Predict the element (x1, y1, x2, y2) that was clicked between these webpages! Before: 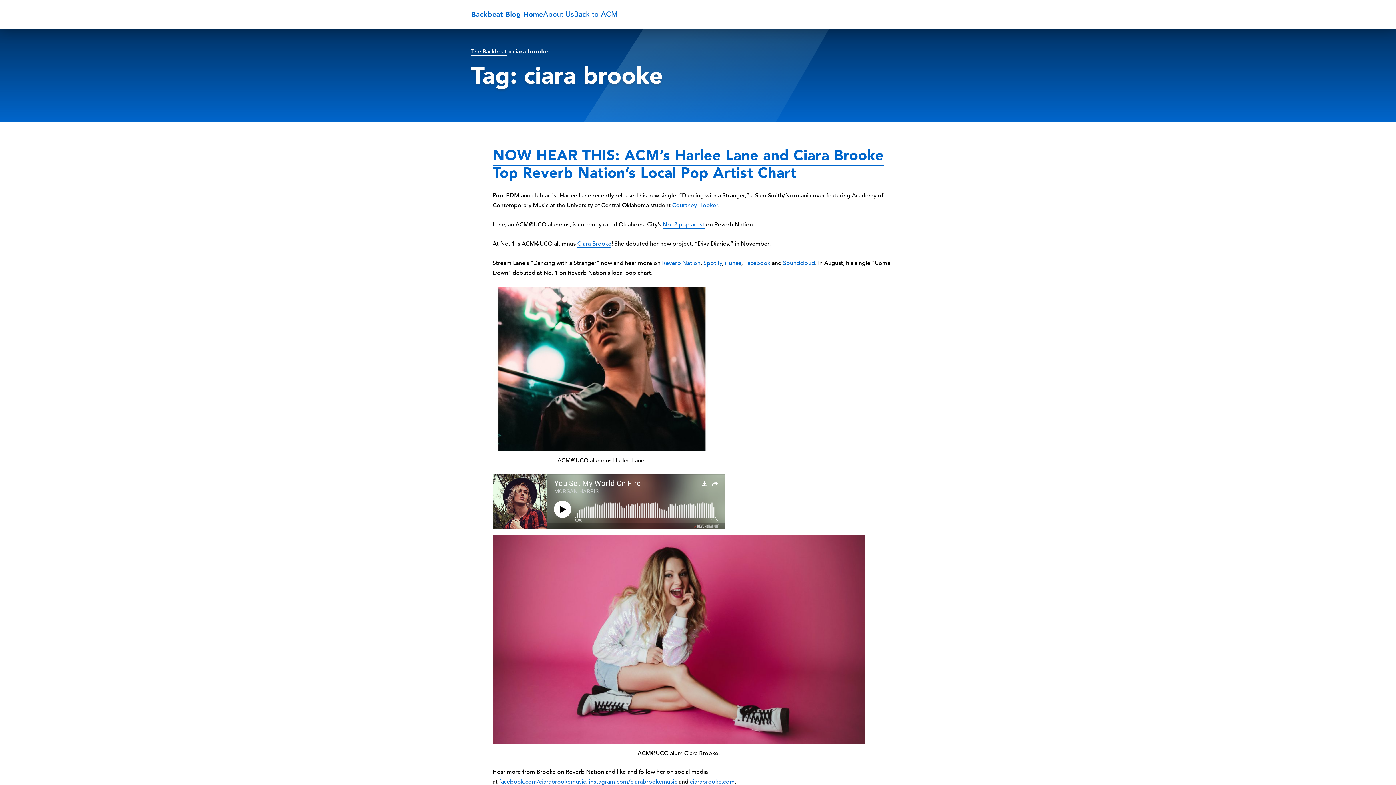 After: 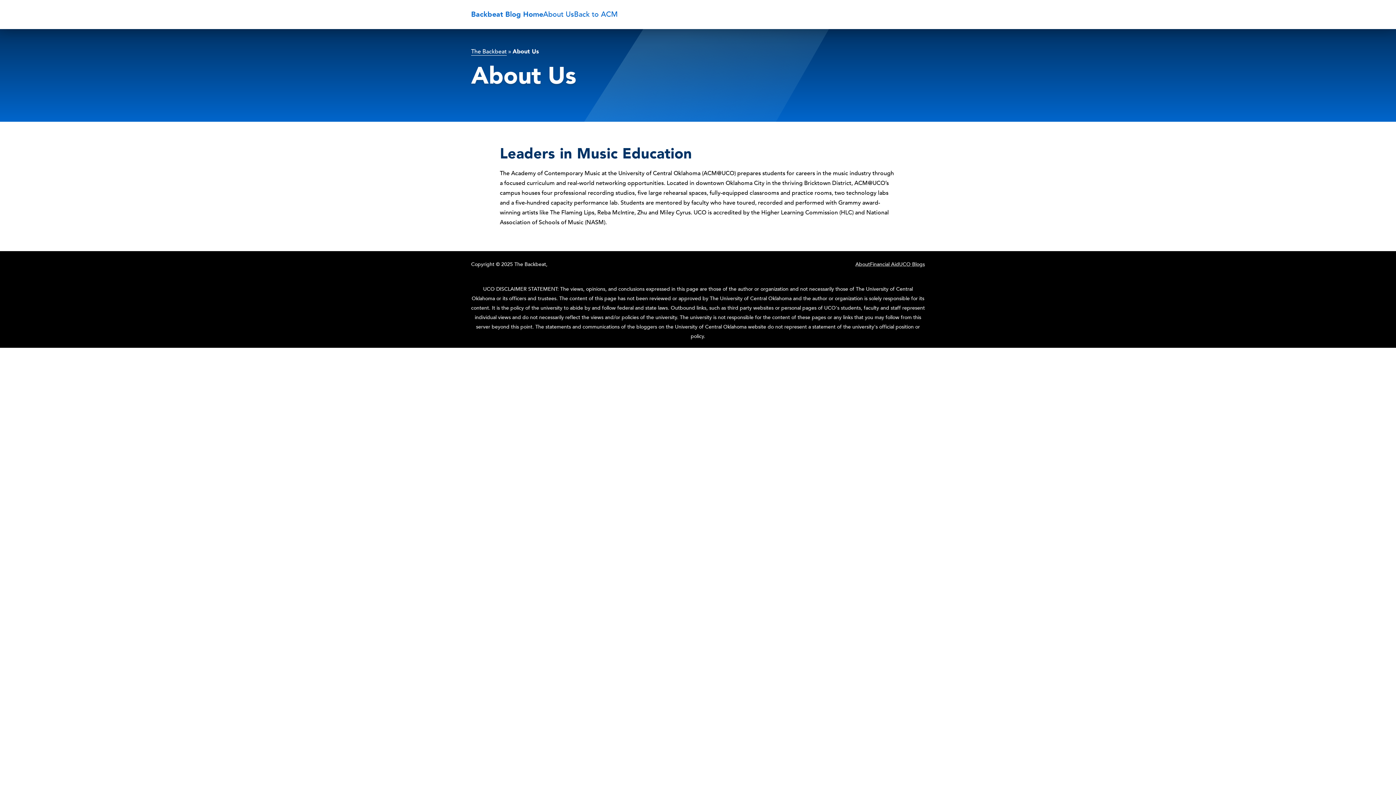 Action: bbox: (543, 9, 574, 20) label: About Us